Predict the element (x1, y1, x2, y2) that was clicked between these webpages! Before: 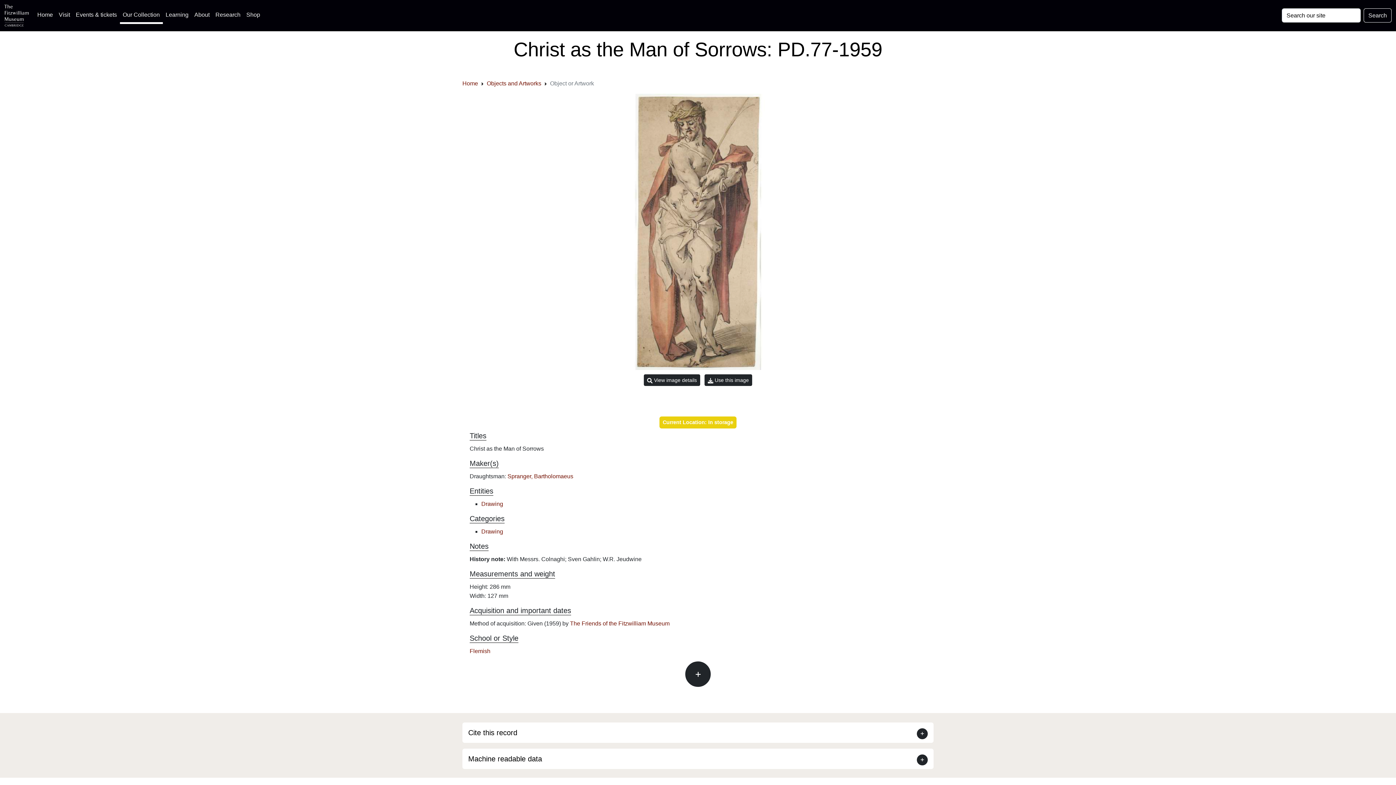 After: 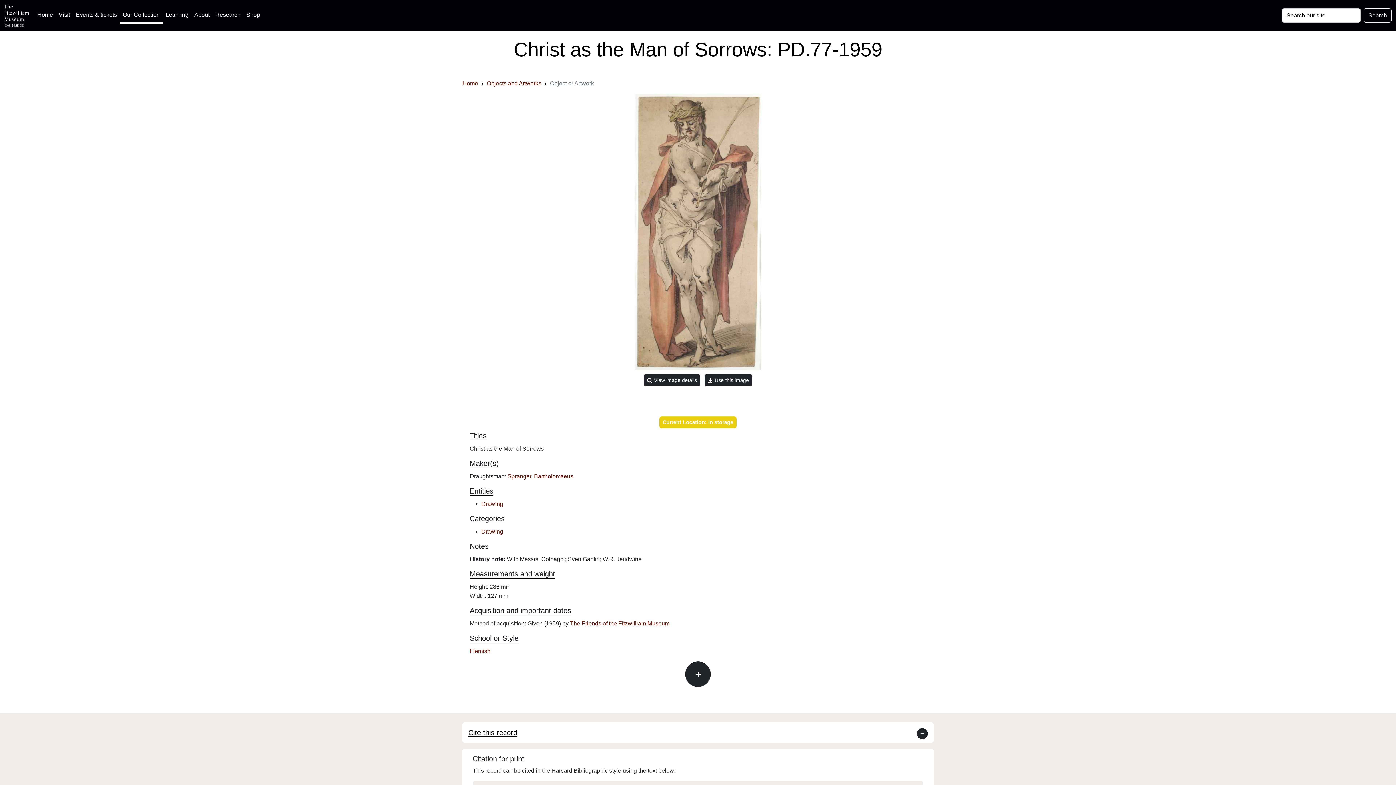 Action: label: Cite this record bbox: (468, 728, 517, 736)